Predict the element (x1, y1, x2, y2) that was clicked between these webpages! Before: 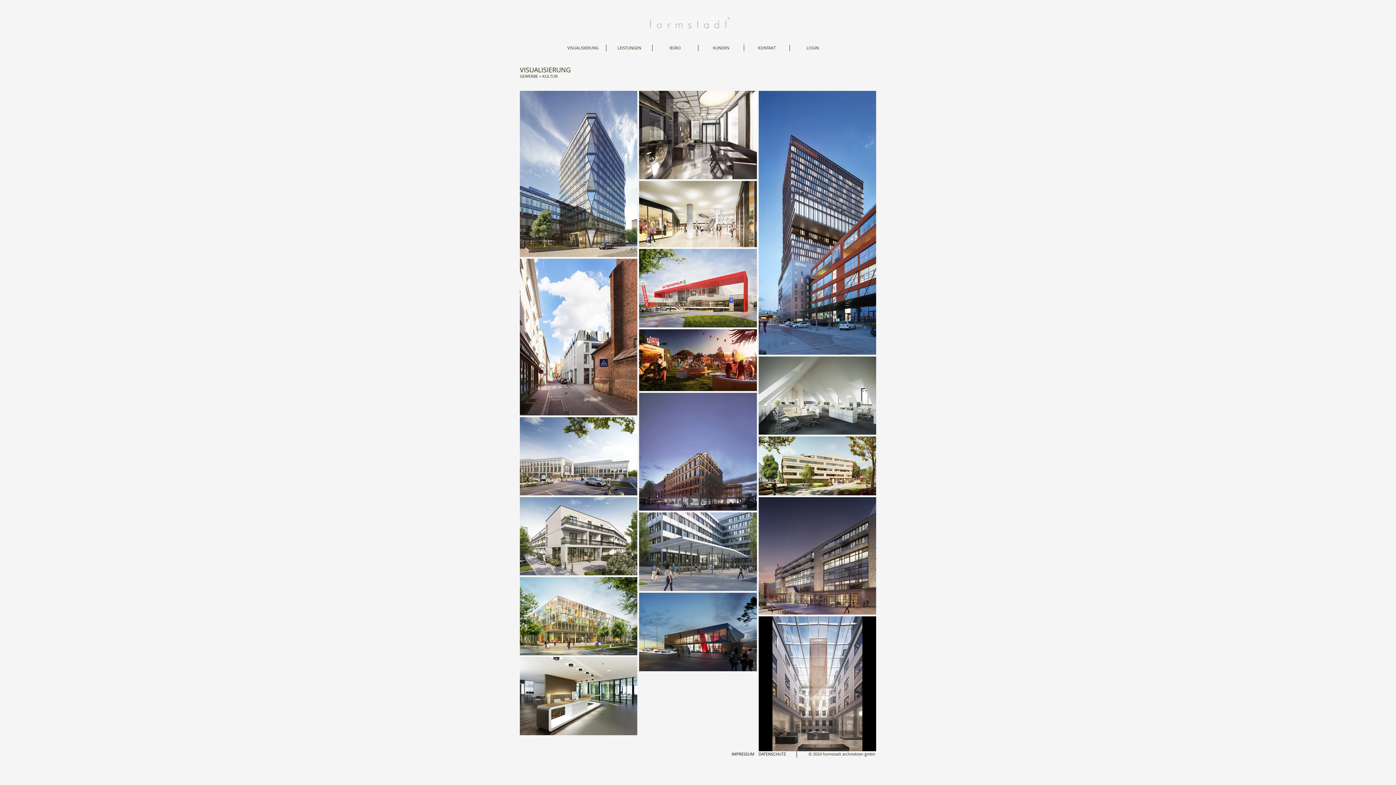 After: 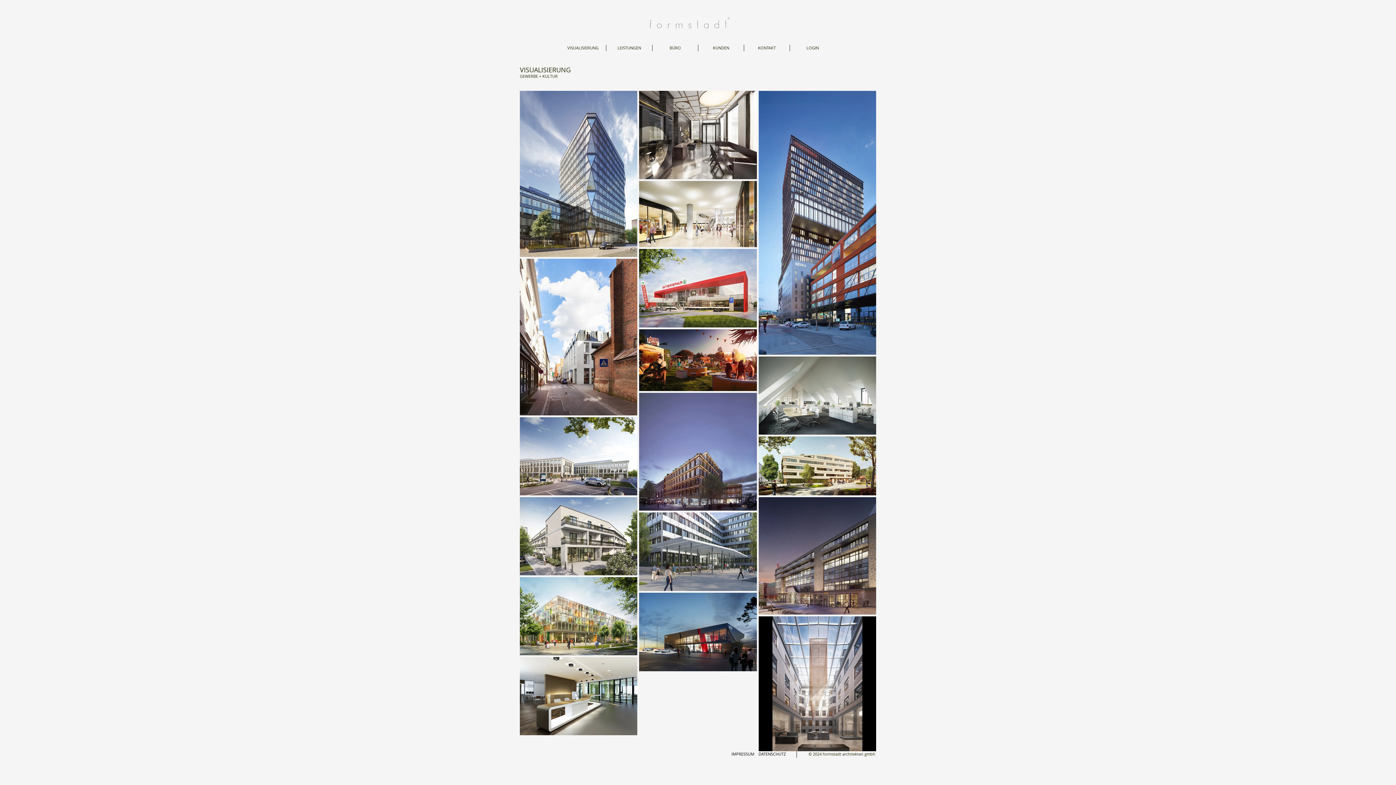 Action: bbox: (560, 44, 606, 51) label: VISUALISIERUNG